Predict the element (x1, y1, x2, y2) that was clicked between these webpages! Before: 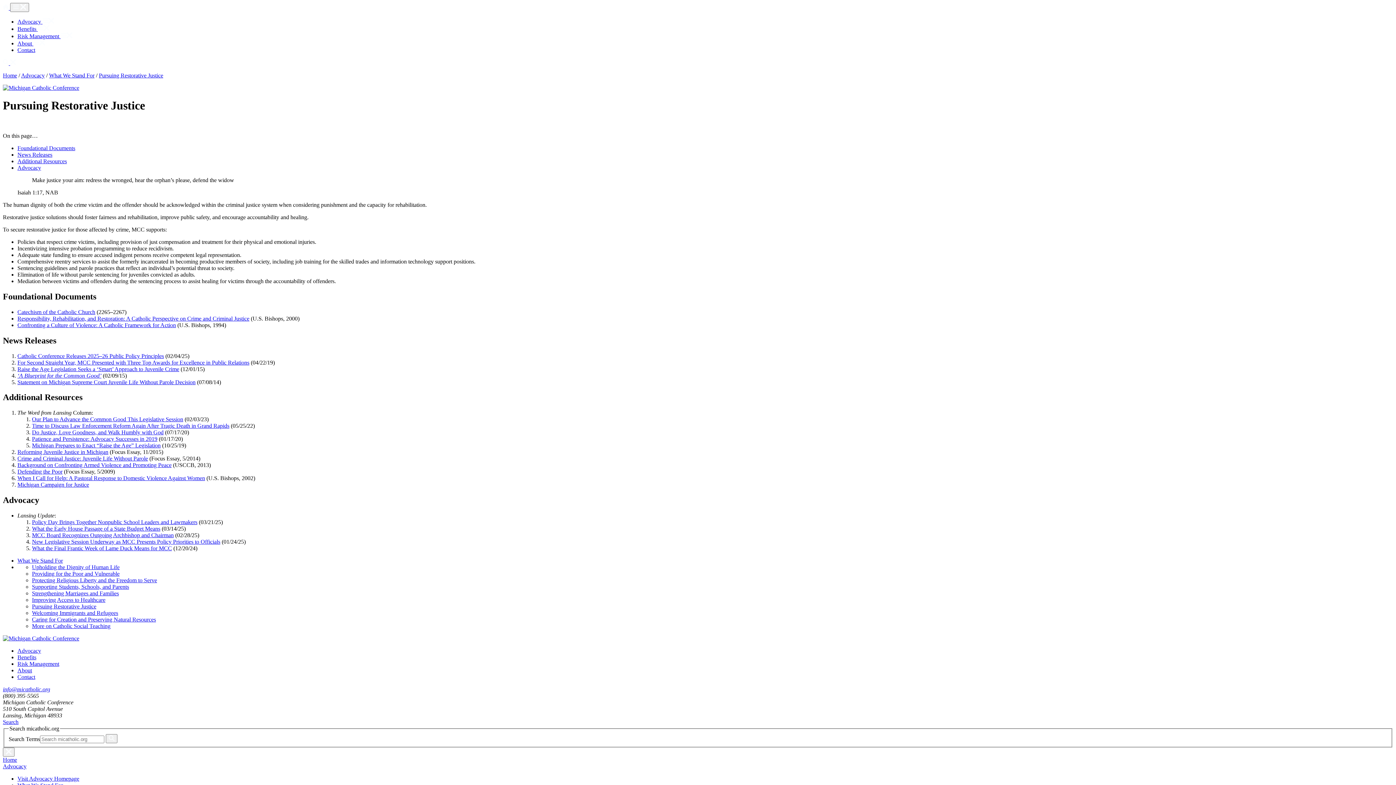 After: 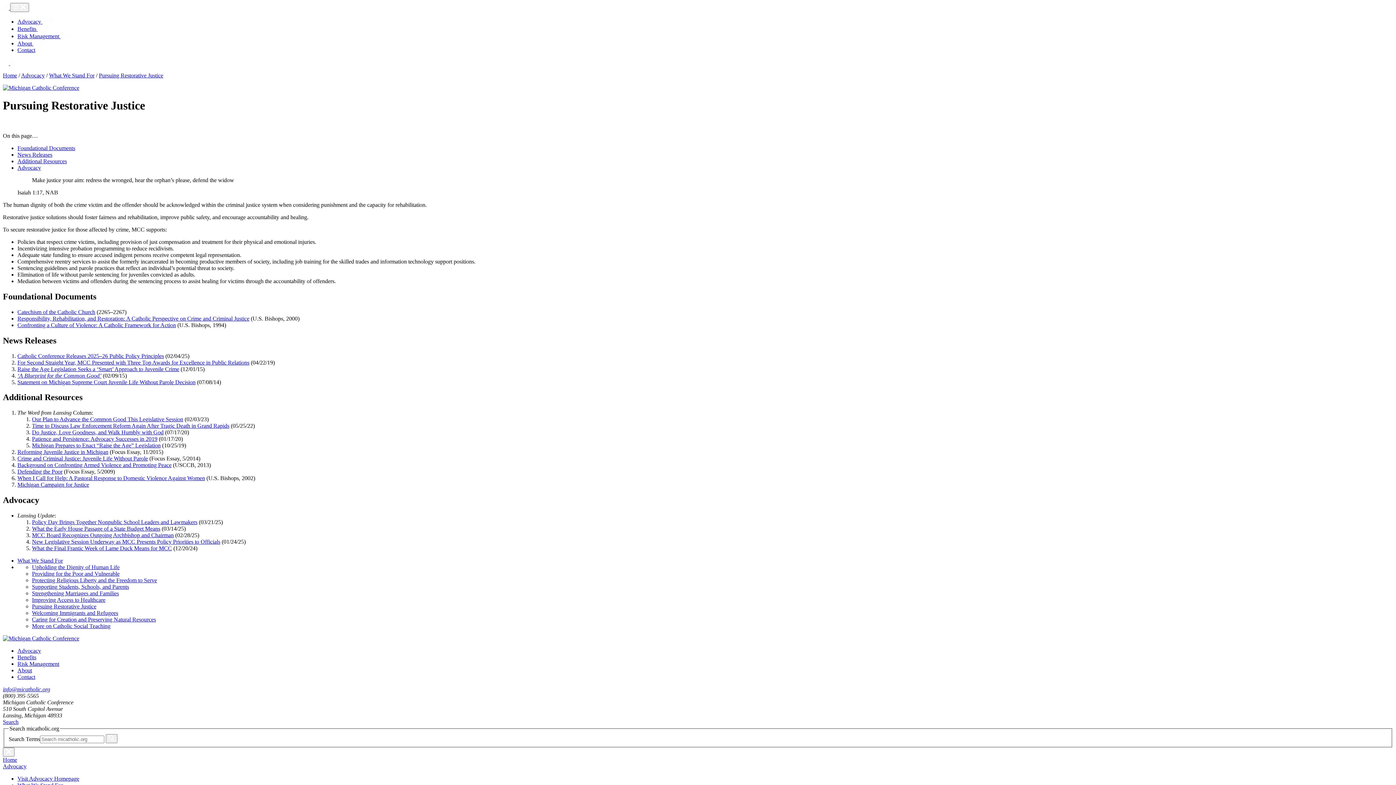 Action: bbox: (2, 686, 50, 692) label: info@micatholic.org